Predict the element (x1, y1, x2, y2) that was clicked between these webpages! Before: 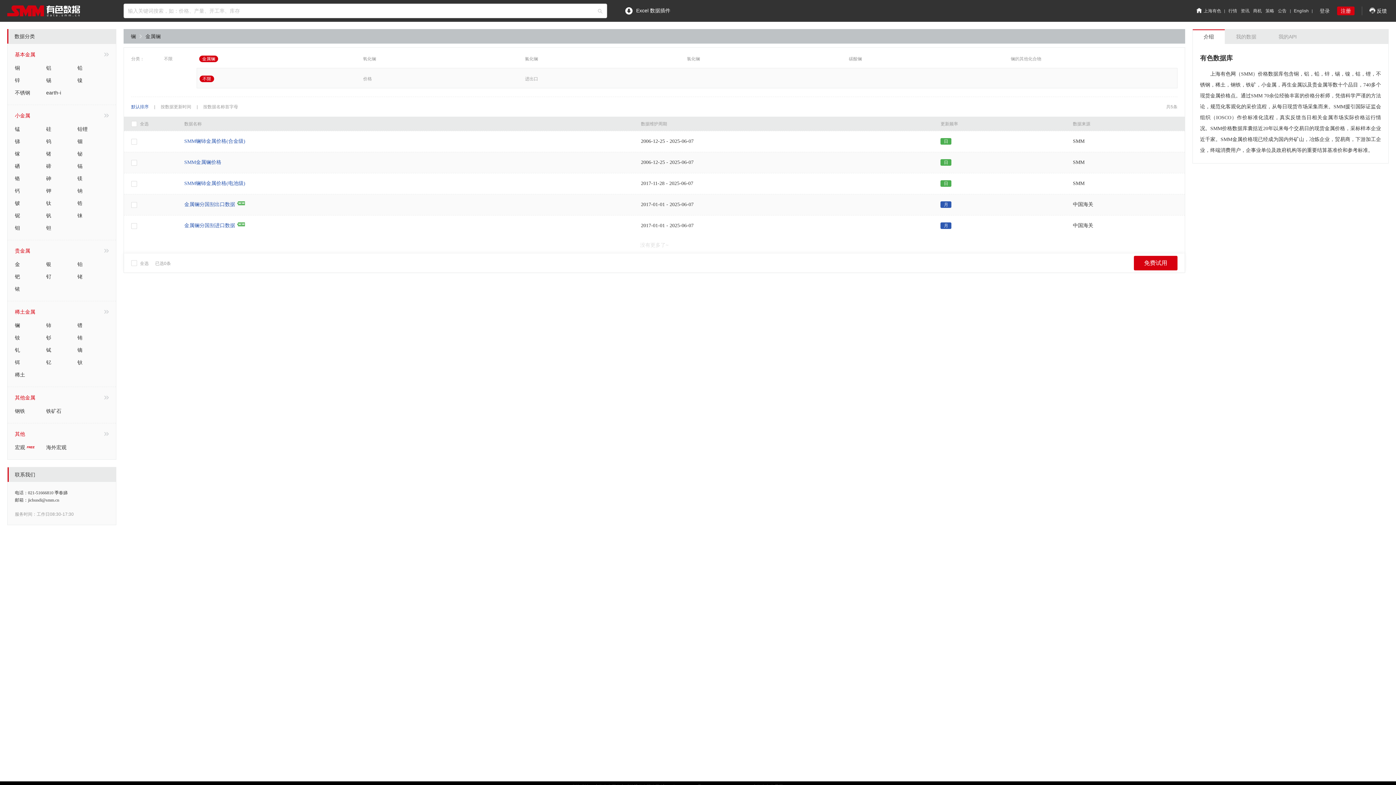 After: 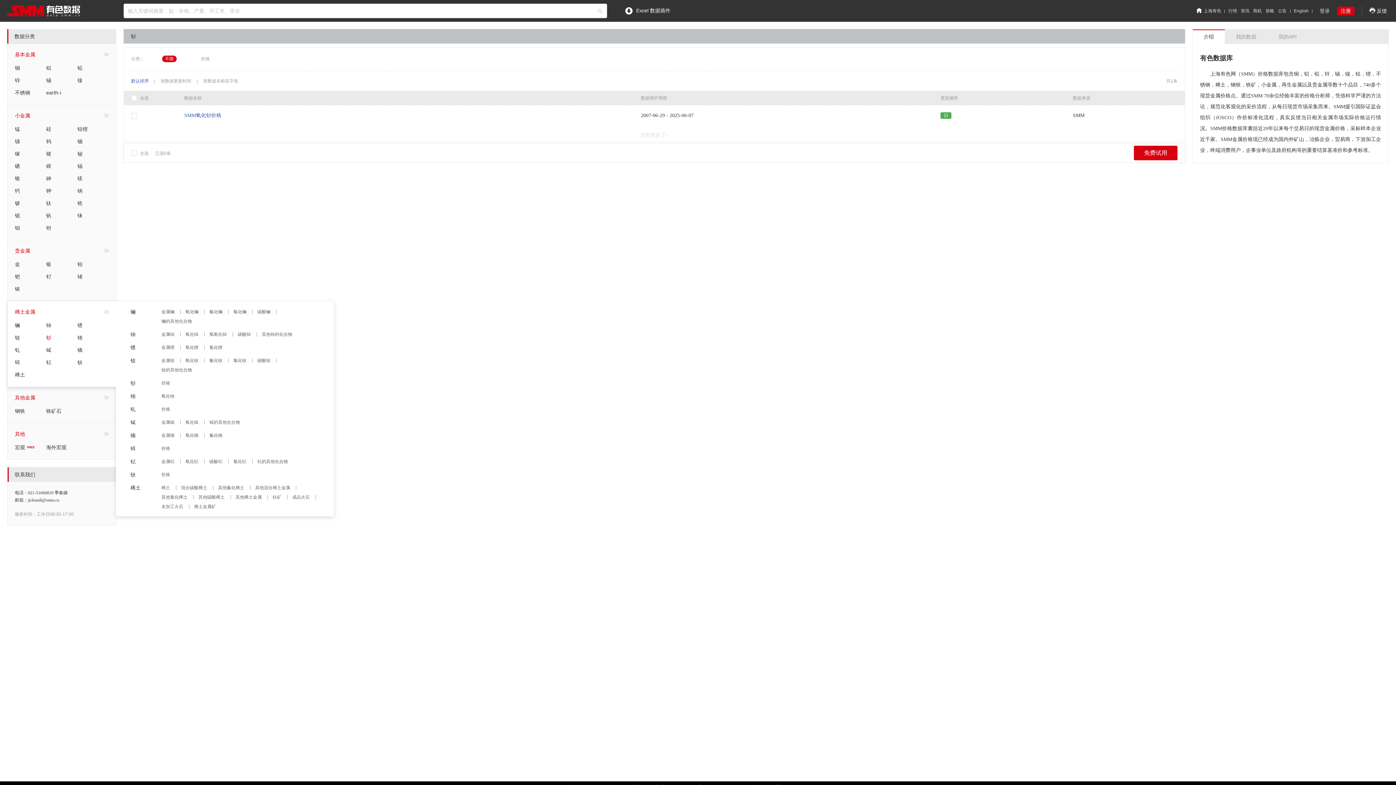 Action: bbox: (46, 334, 77, 341) label: 钐